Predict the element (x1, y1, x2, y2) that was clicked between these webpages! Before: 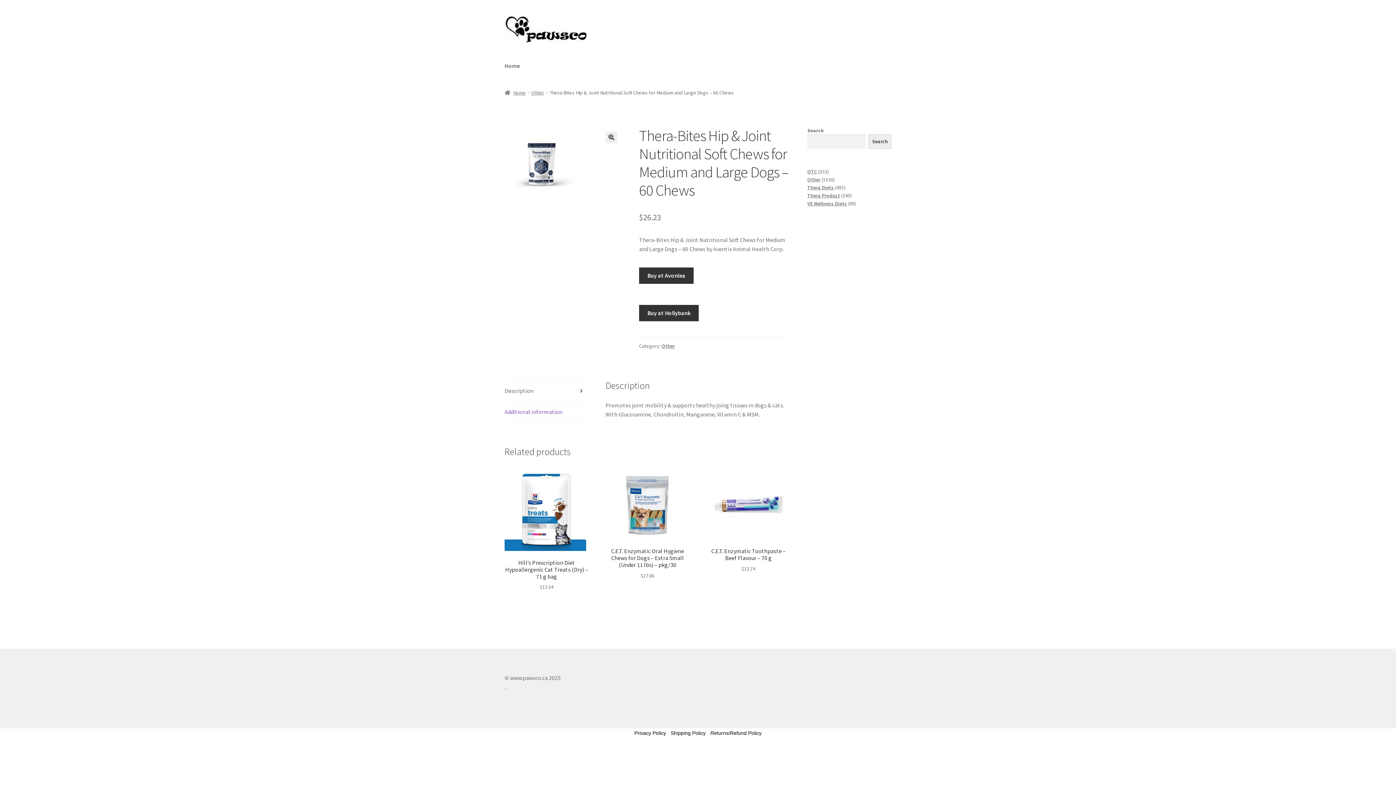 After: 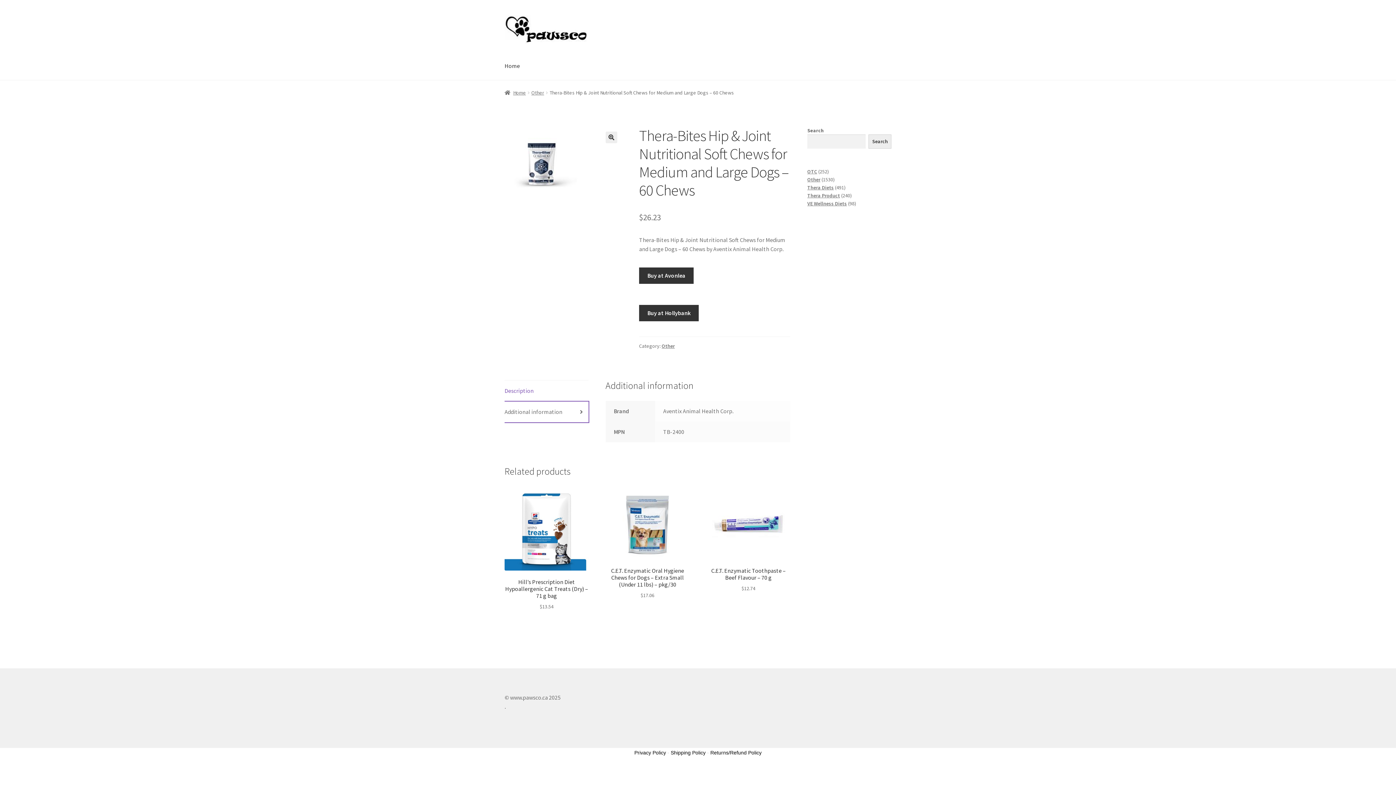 Action: bbox: (504, 401, 588, 422) label: Additional information